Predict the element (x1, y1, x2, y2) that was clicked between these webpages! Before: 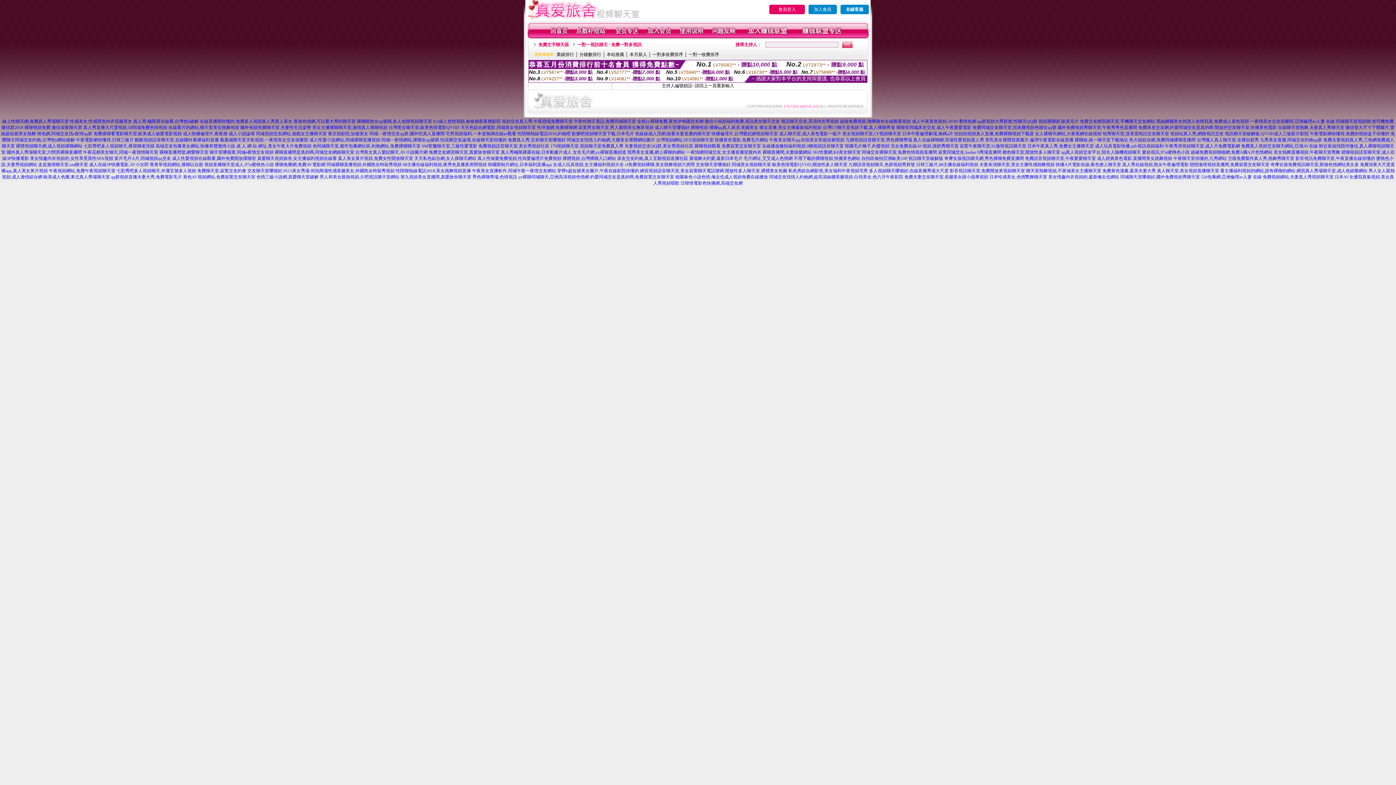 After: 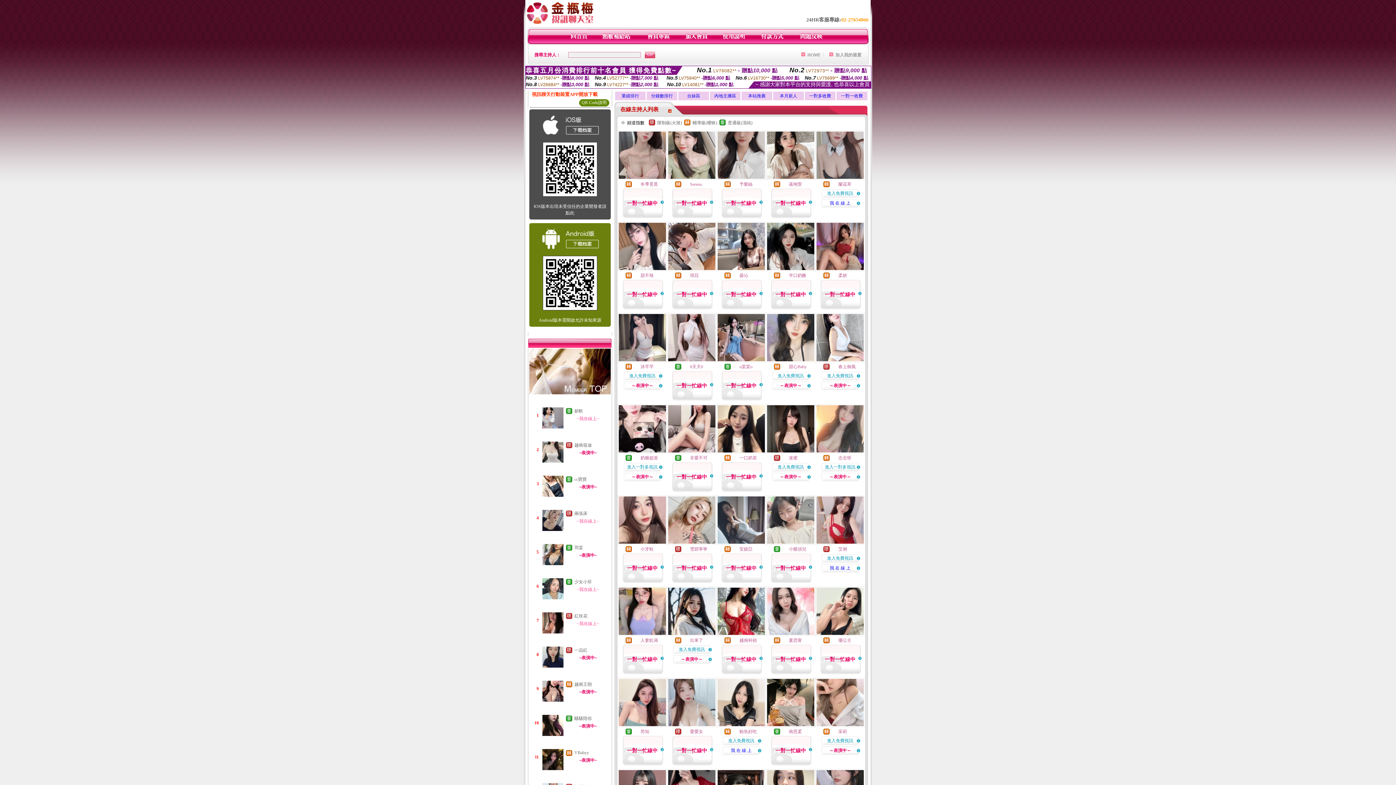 Action: label: 台灣美女聊天室,歐美色情電影QVOD bbox: (388, 125, 459, 130)